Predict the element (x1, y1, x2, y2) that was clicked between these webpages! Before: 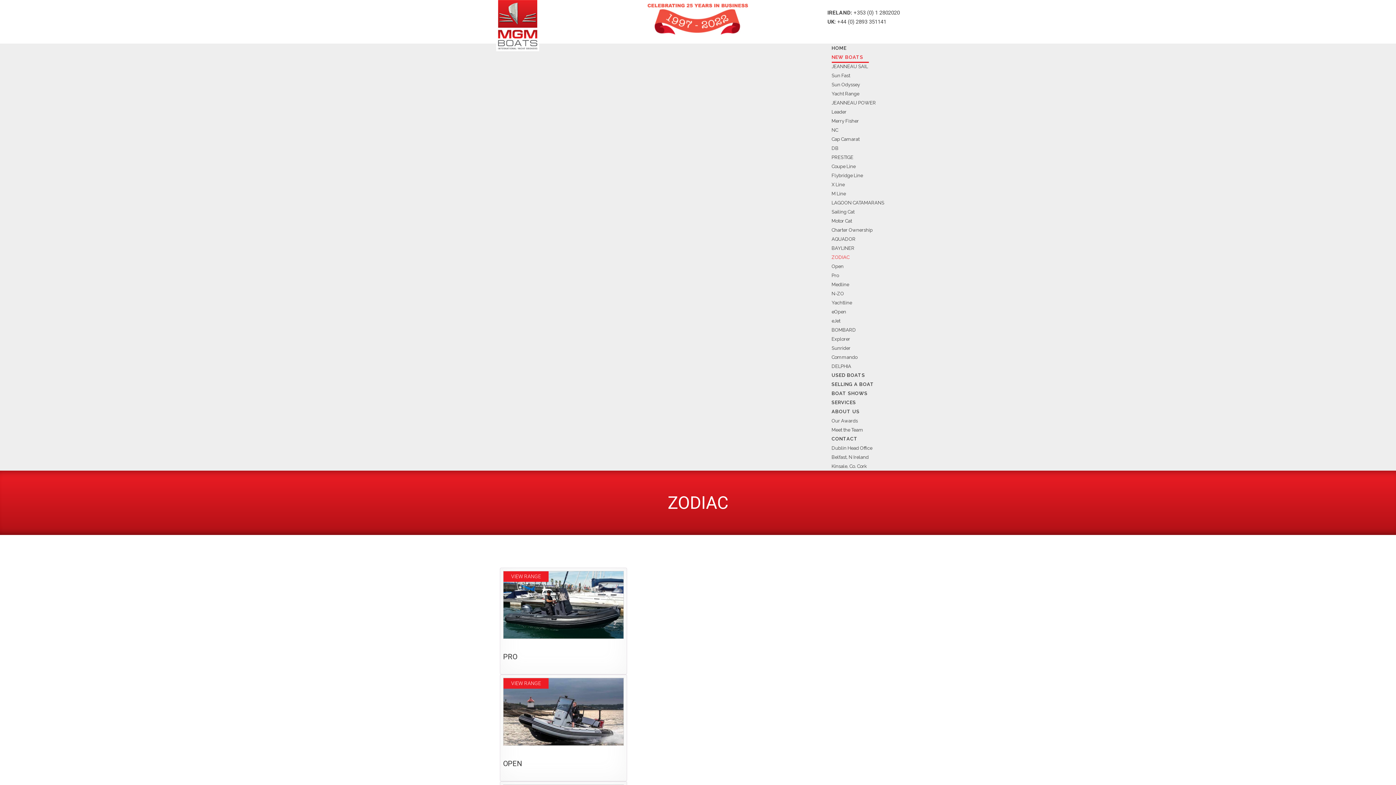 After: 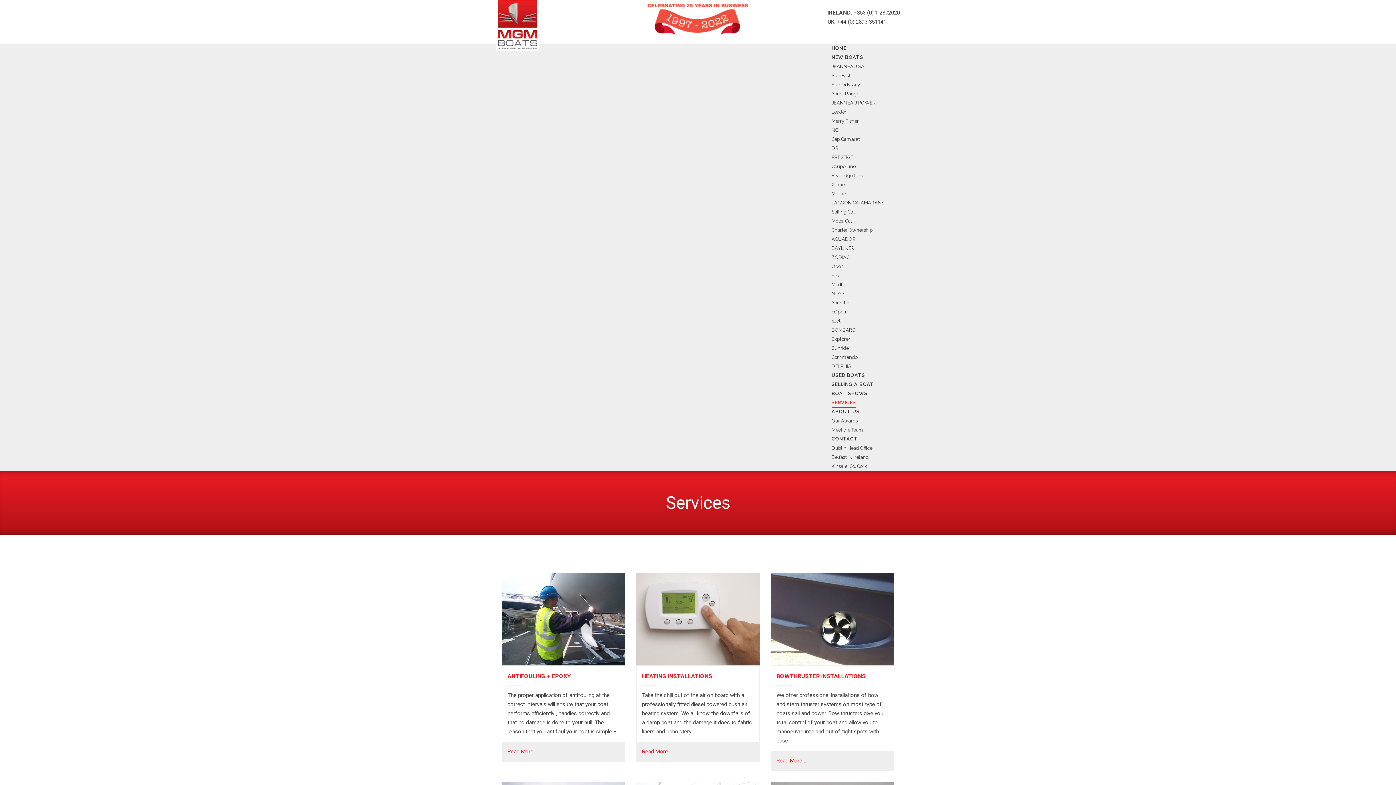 Action: bbox: (827, 397, 860, 408) label: SERVICES